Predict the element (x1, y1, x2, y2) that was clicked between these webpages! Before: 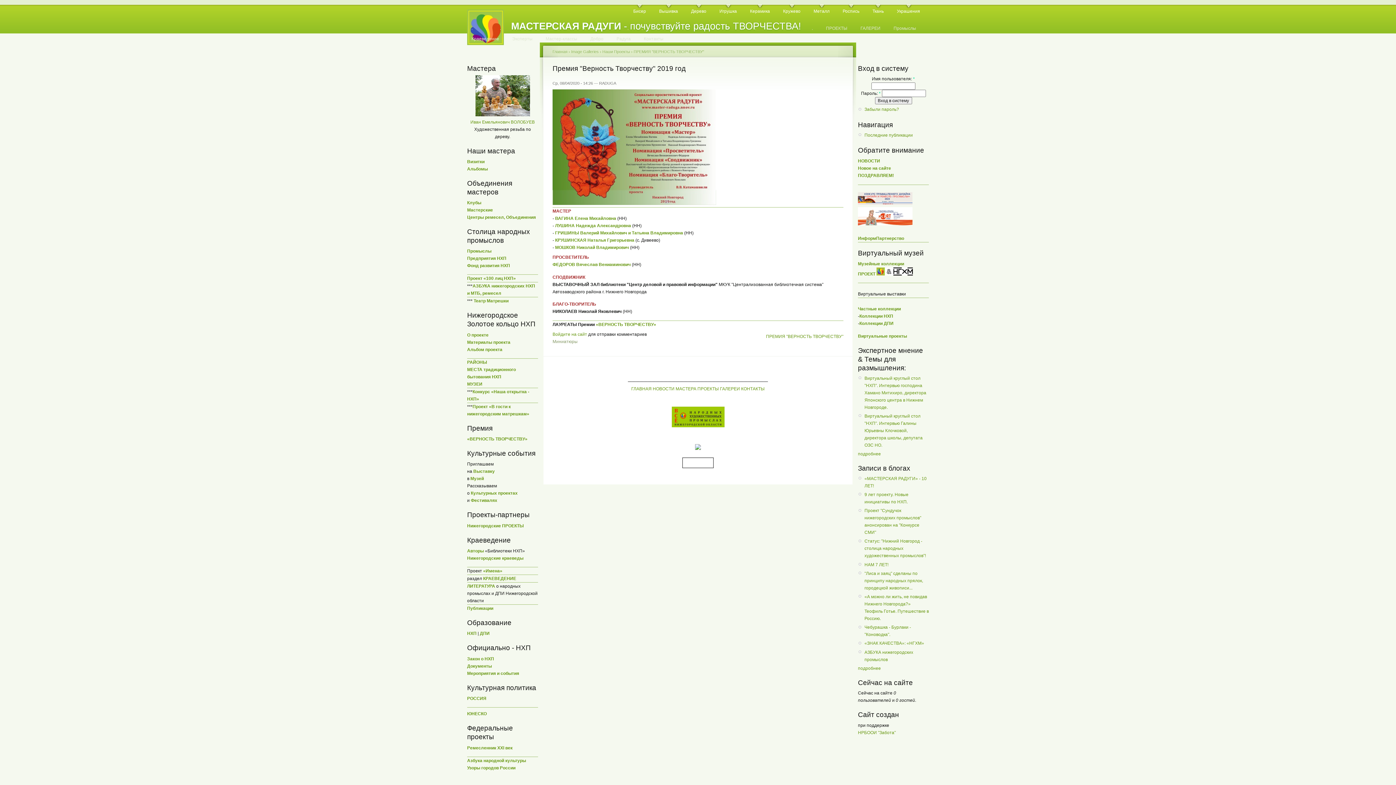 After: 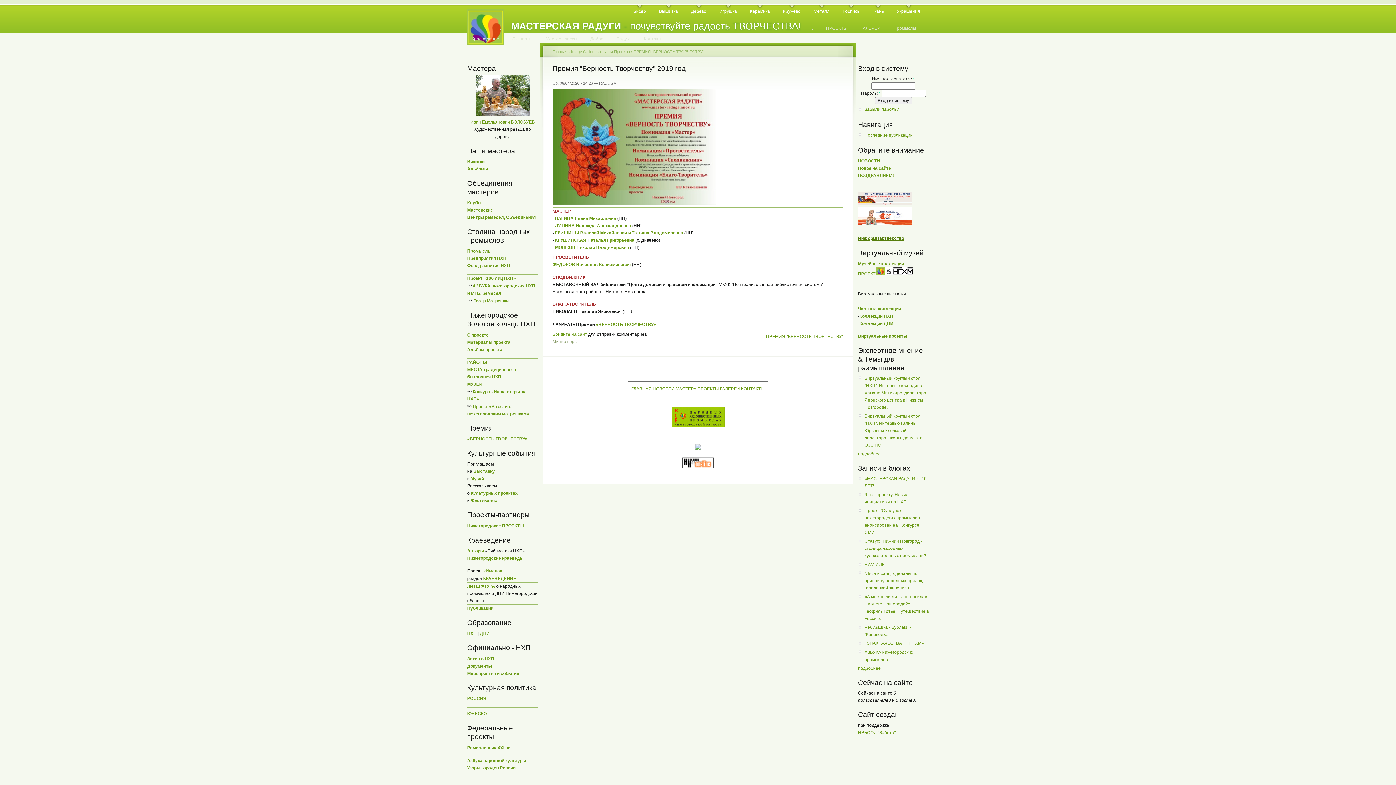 Action: label: ИнформПартнерство bbox: (858, 235, 904, 240)